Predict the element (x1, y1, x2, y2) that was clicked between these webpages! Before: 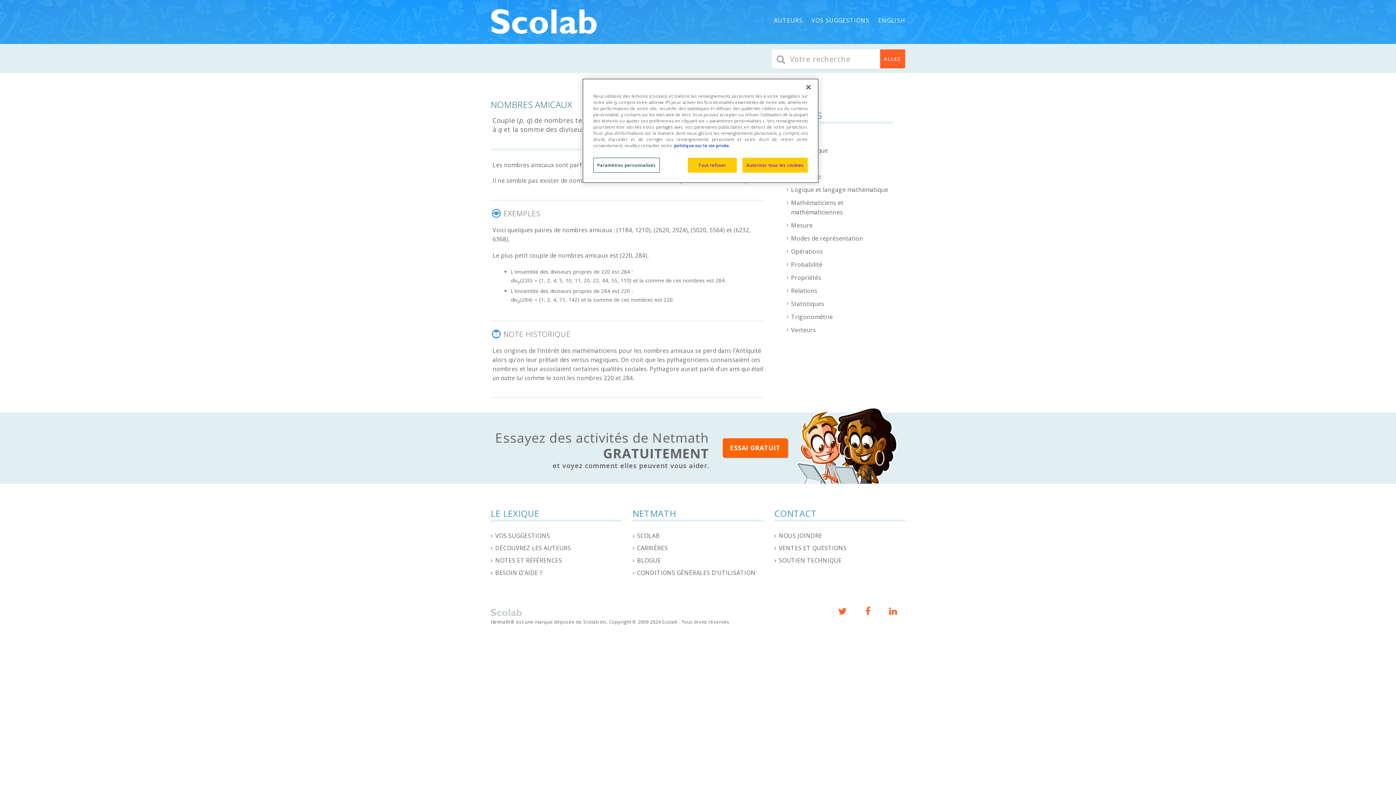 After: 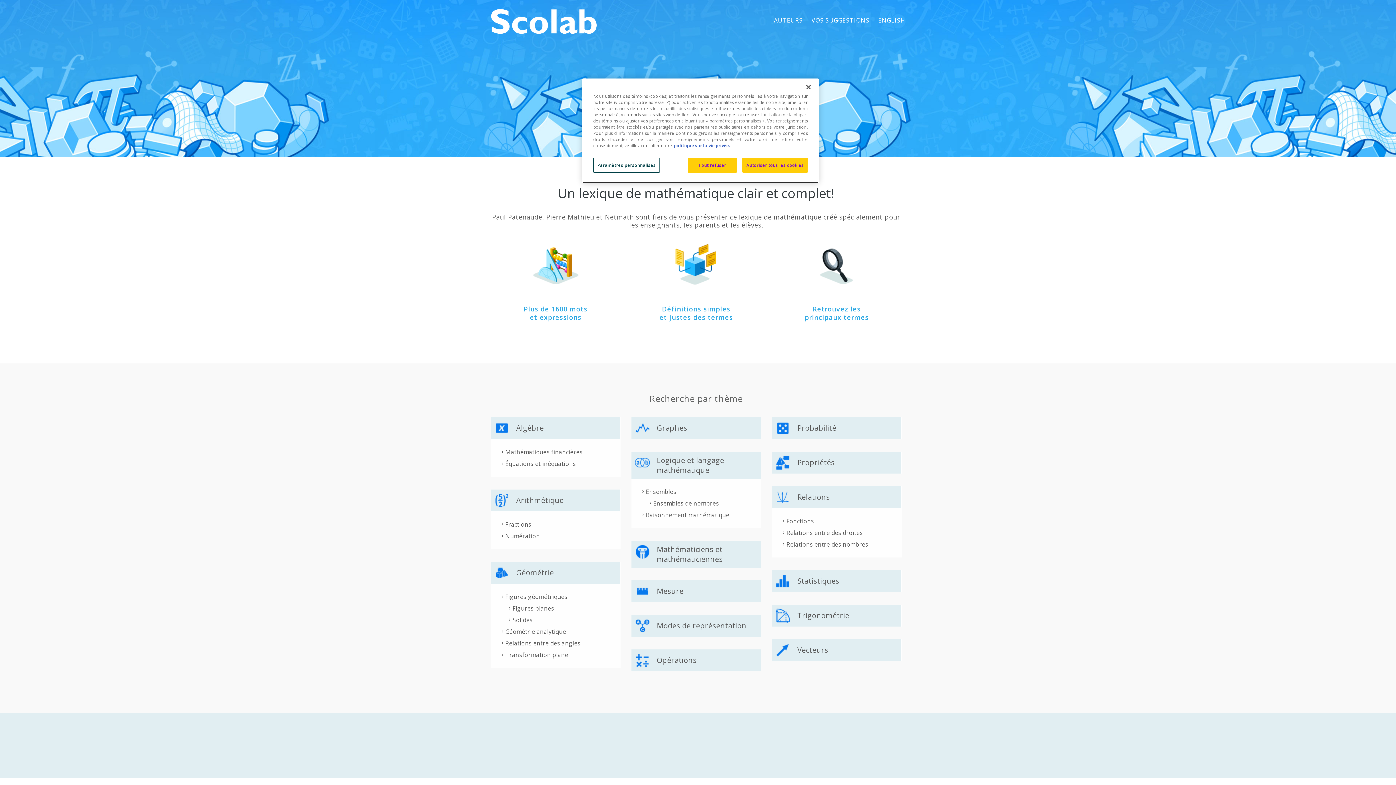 Action: bbox: (485, 5, 606, 23)